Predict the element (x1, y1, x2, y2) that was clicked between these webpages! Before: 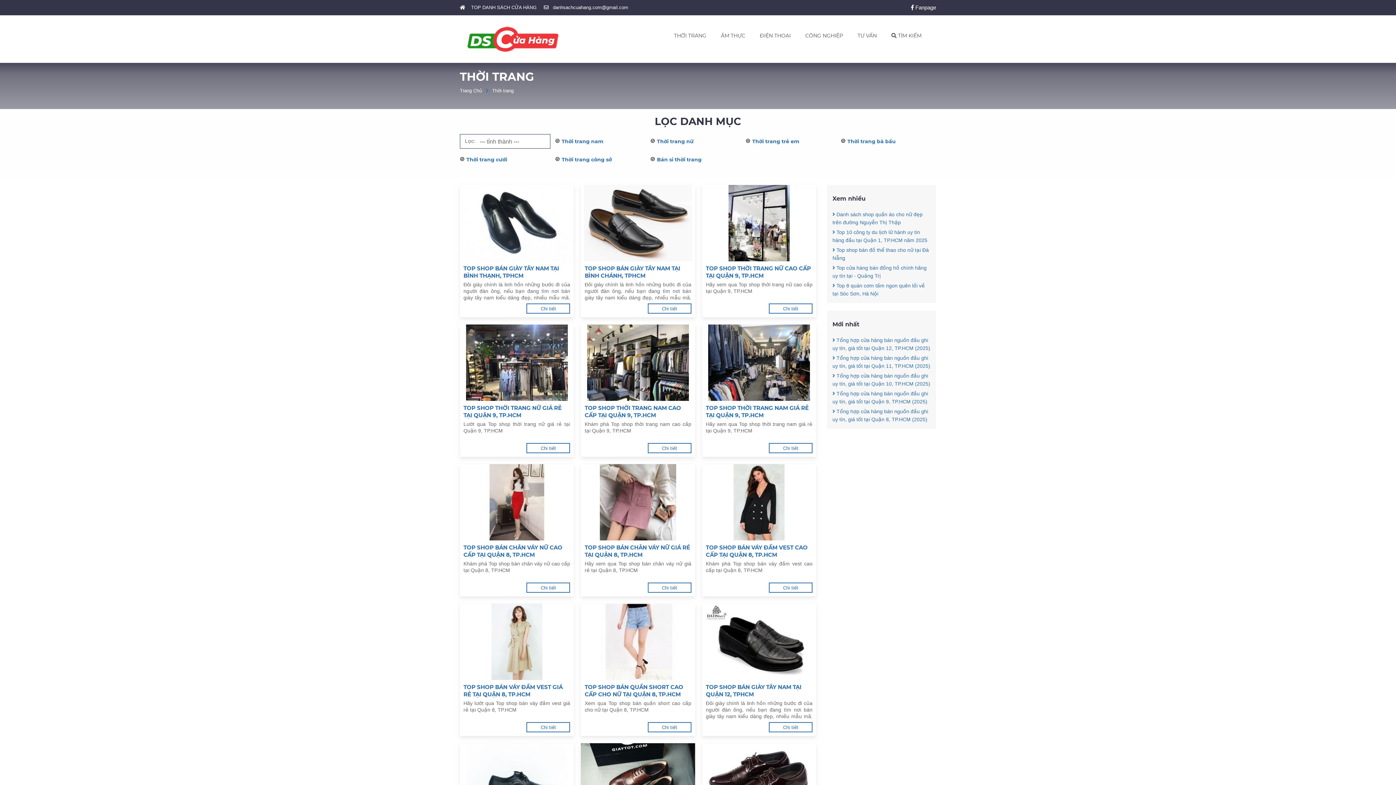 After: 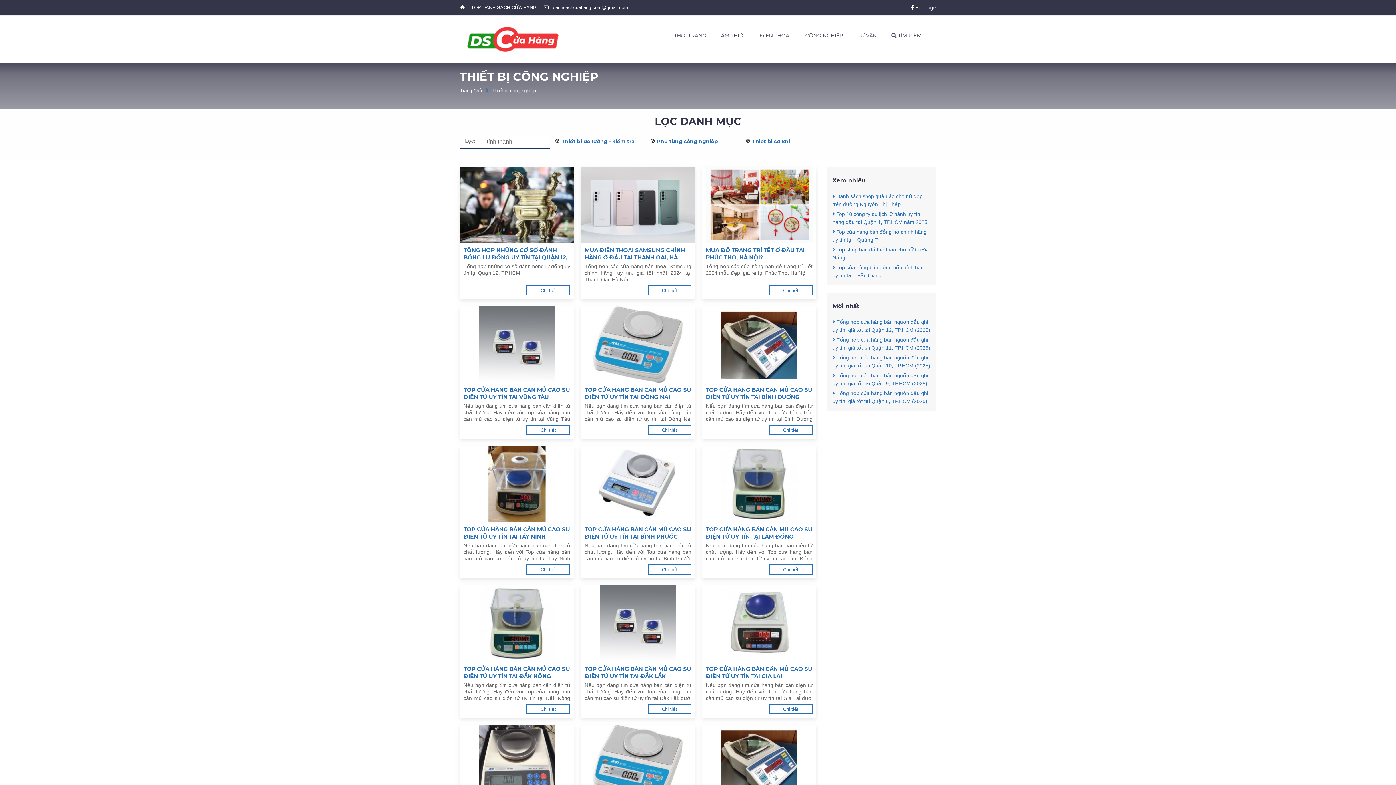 Action: bbox: (805, 30, 843, 41) label: CÔNG NGHIỆP